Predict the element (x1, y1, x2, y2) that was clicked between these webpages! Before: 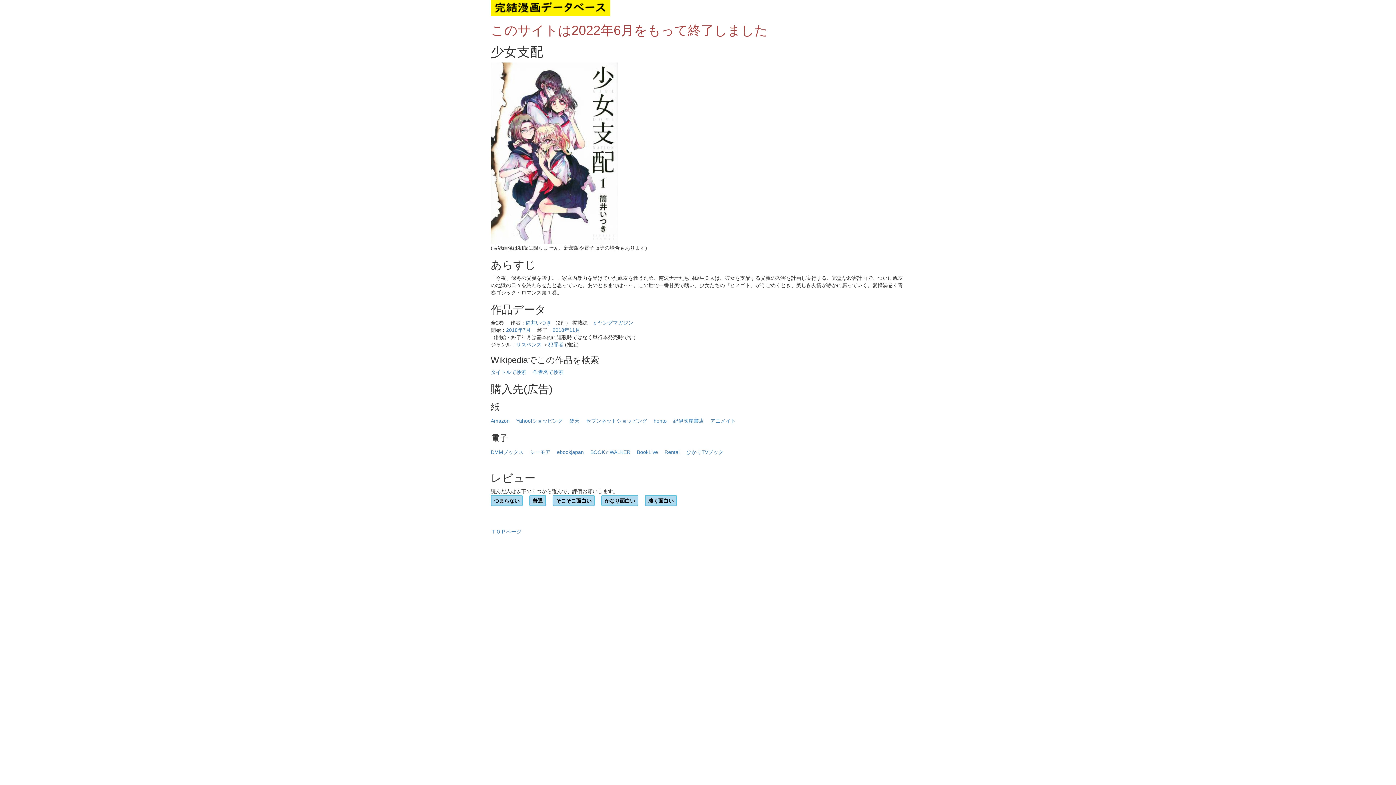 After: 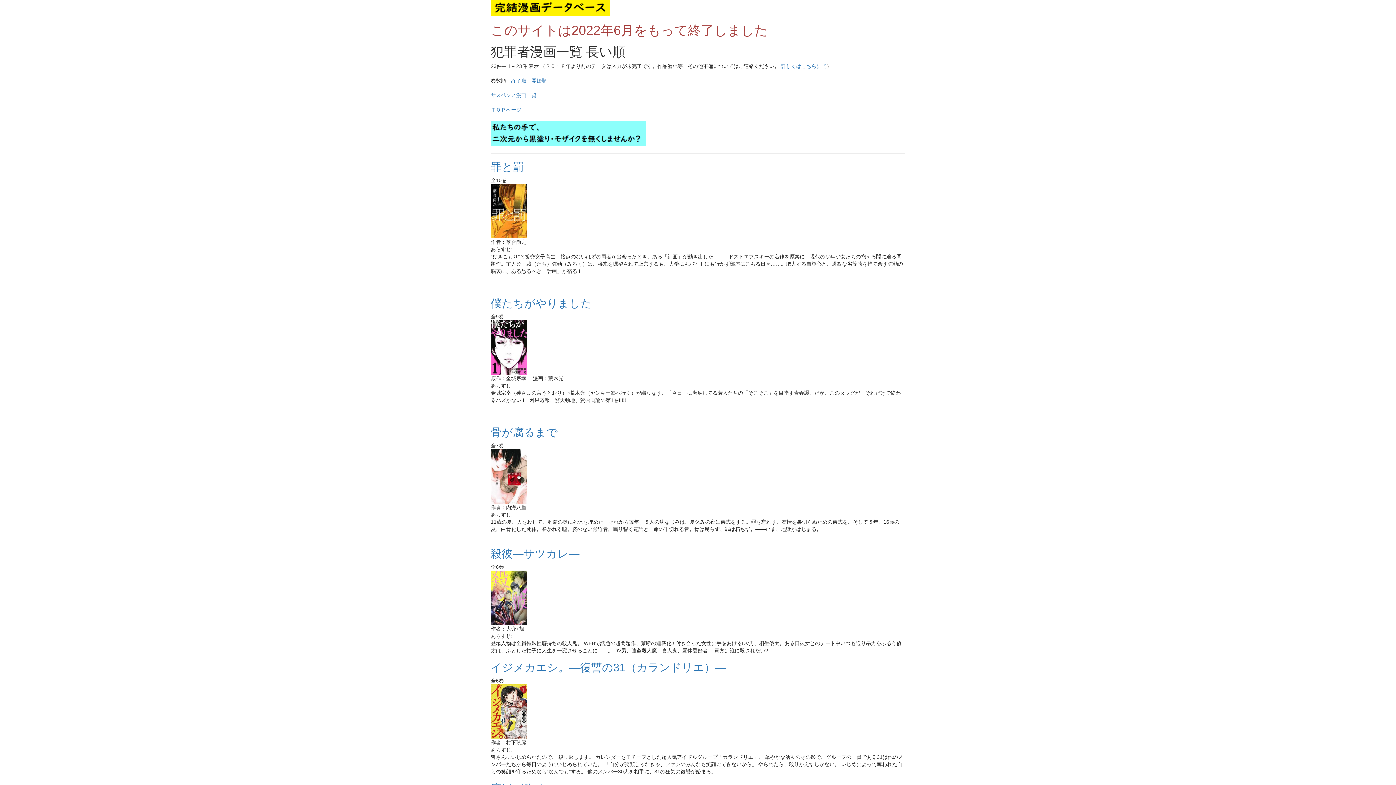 Action: bbox: (548, 341, 563, 347) label: 犯罪者